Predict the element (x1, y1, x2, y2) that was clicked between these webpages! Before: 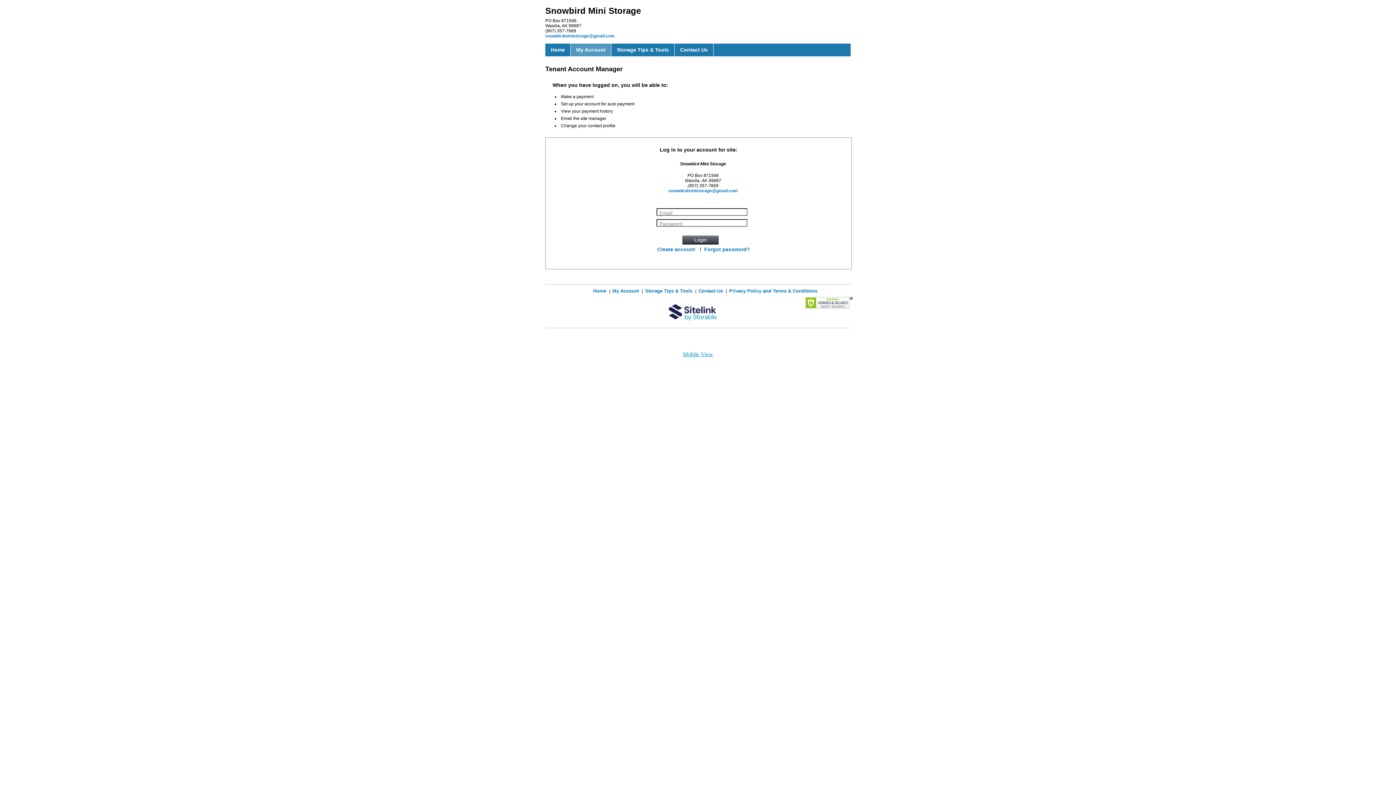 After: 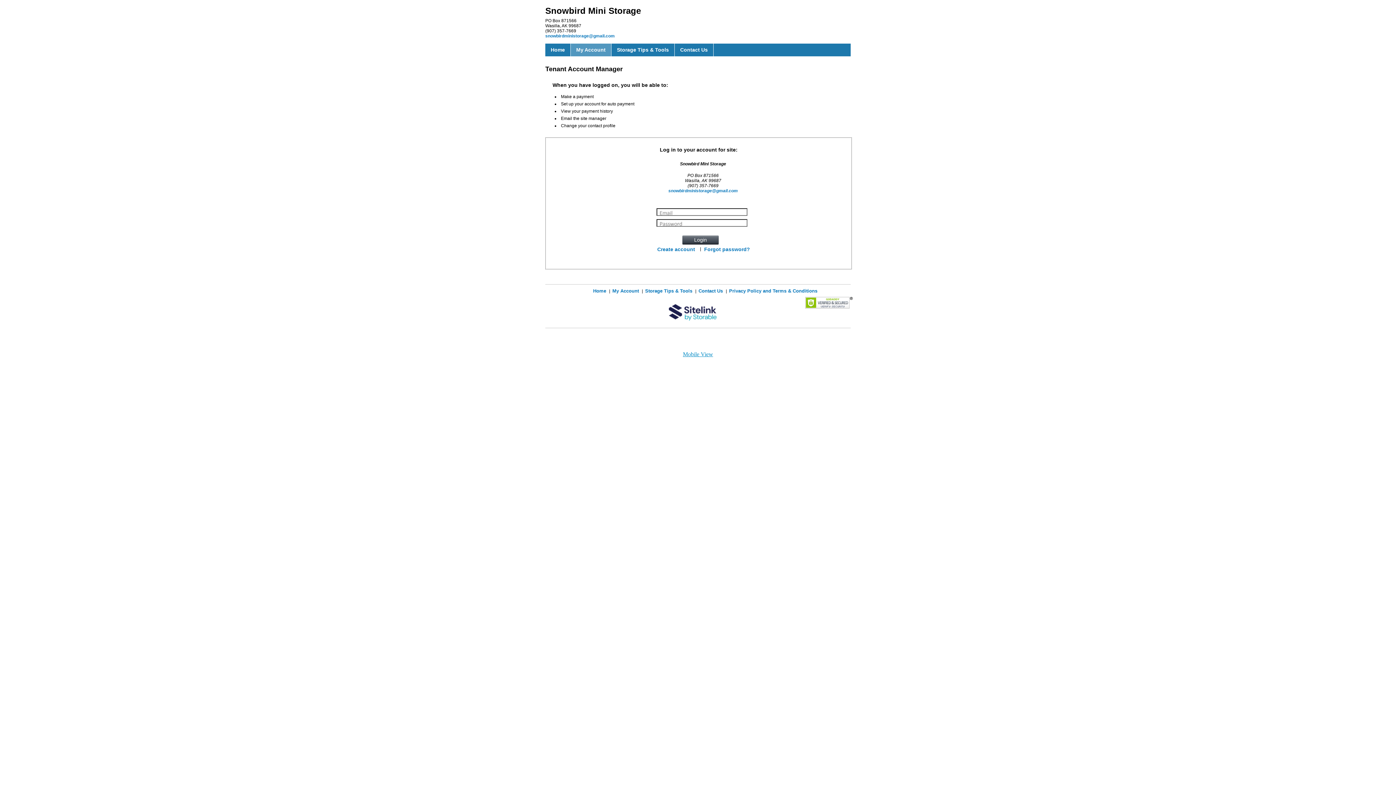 Action: label: snowbirdministorage@gmail.com bbox: (668, 188, 738, 193)